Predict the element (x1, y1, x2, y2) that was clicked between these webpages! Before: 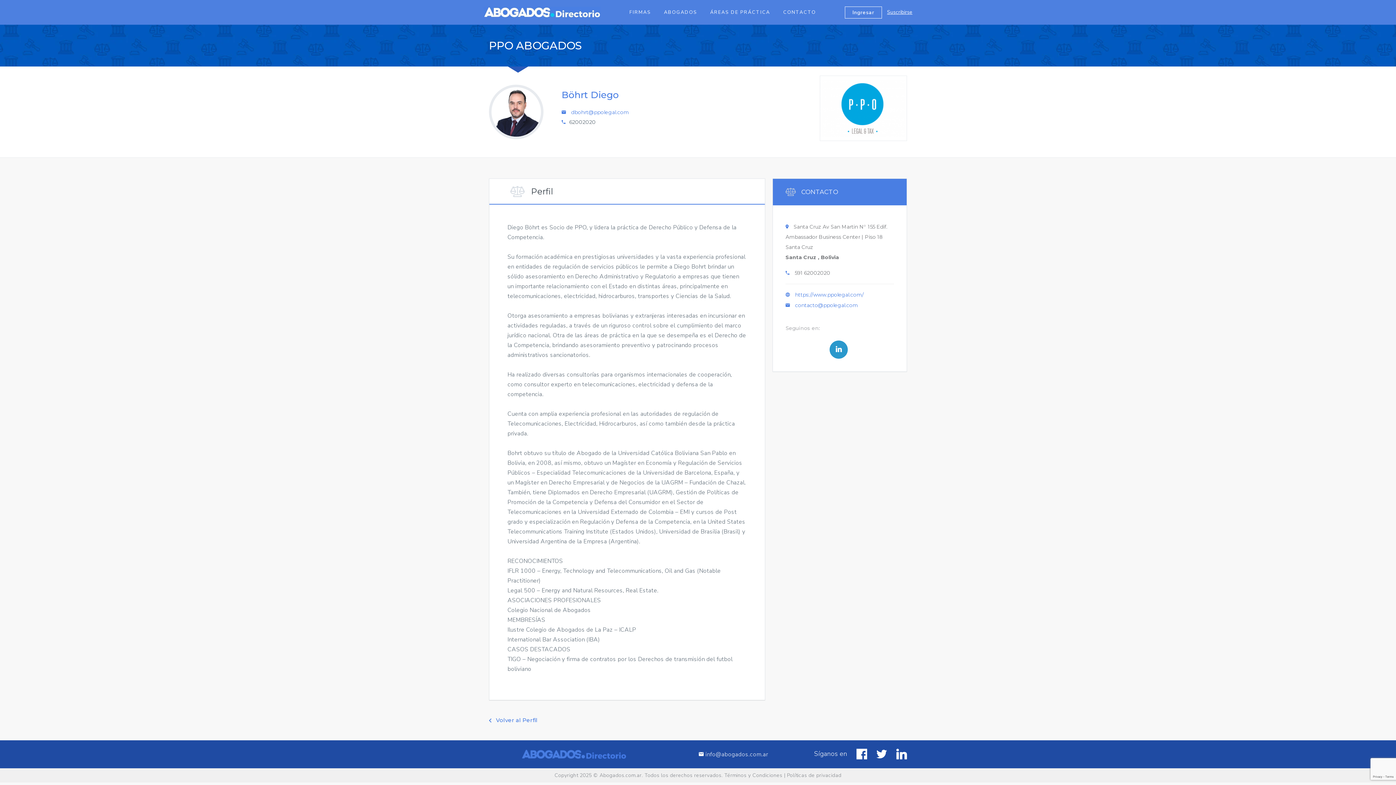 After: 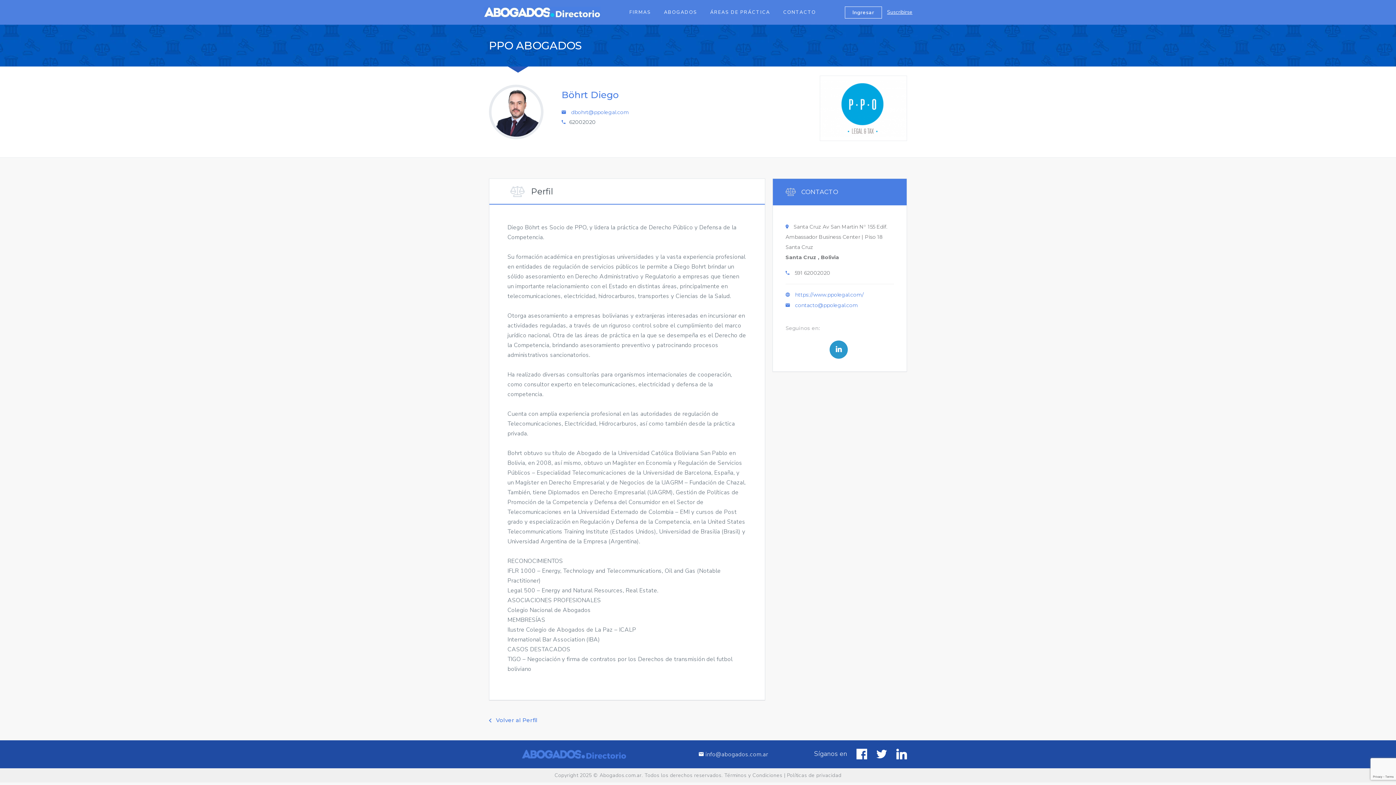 Action: bbox: (856, 746, 867, 763)